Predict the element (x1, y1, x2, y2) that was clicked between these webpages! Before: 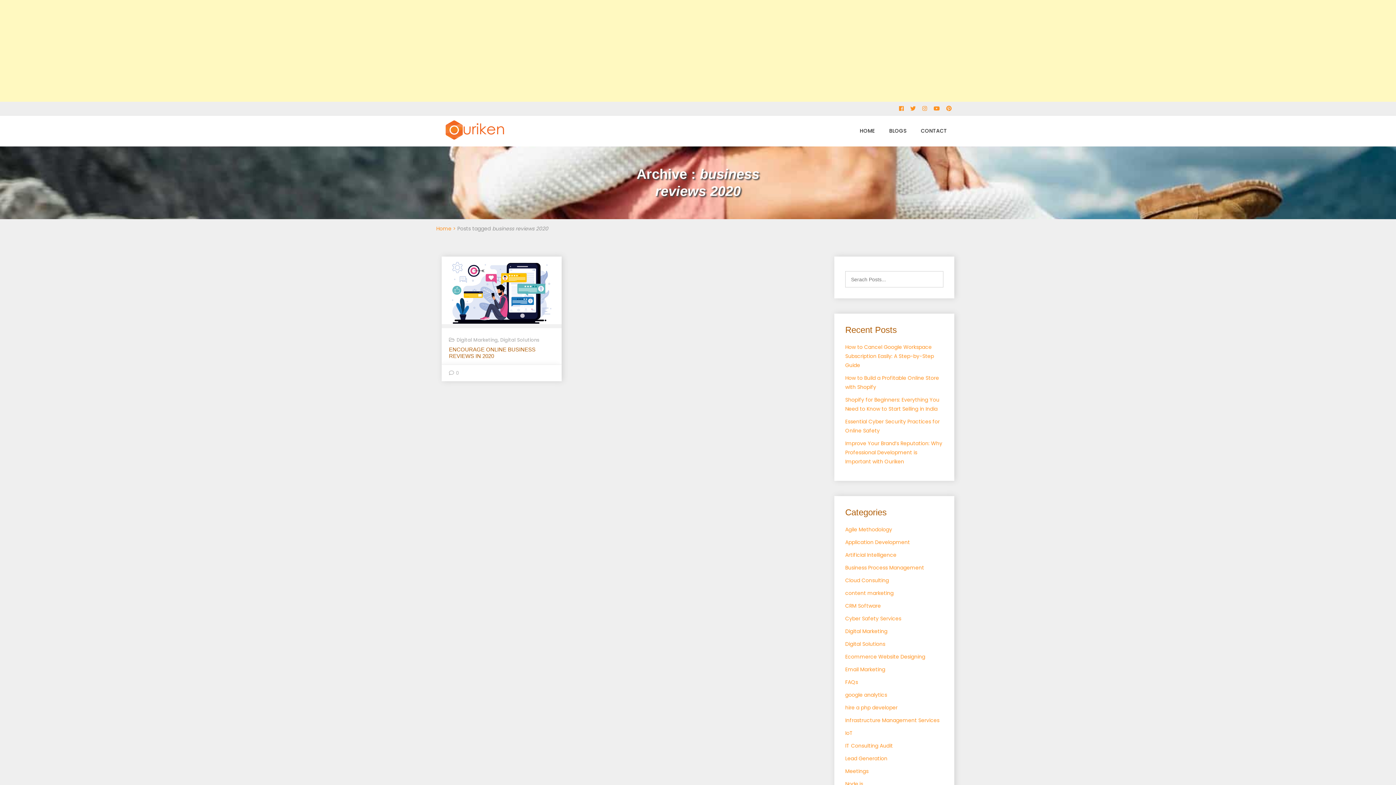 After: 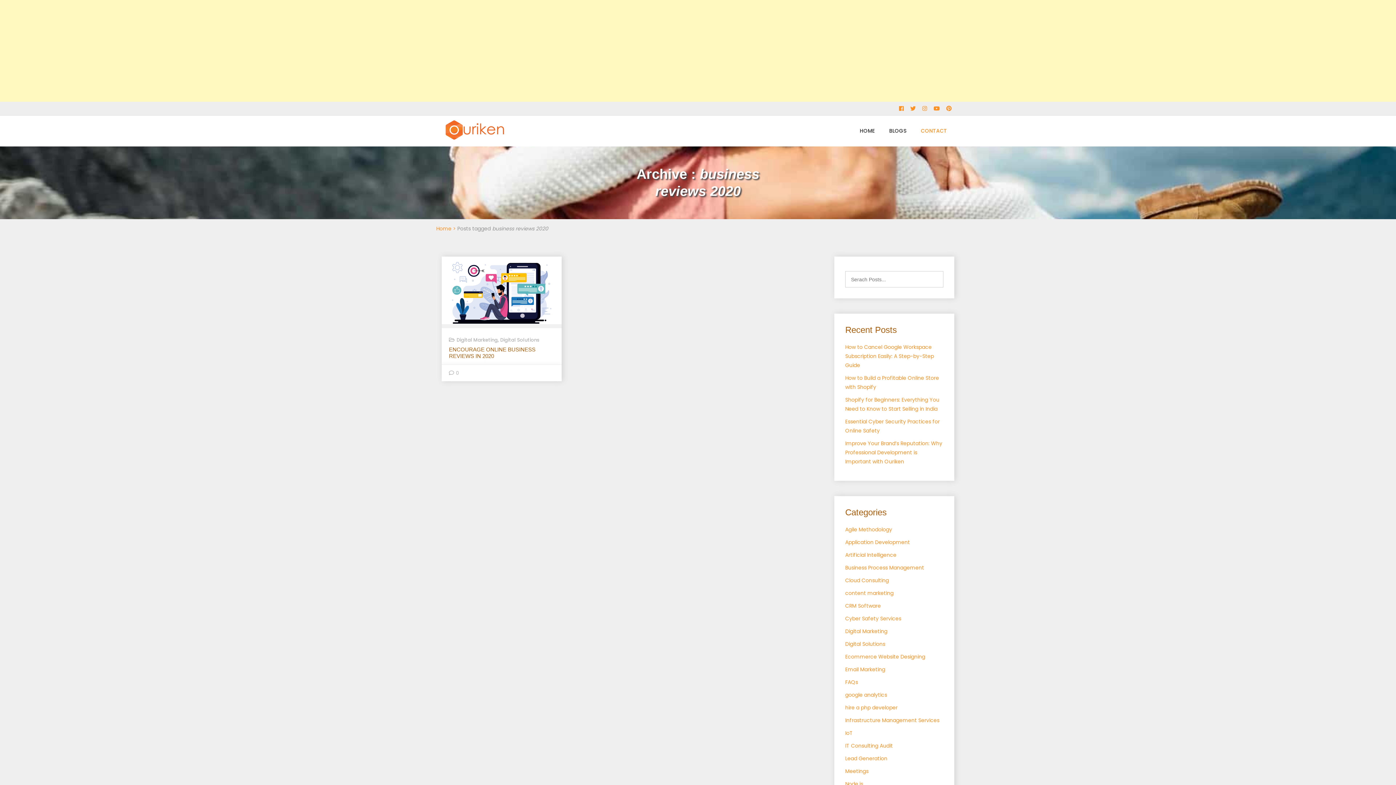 Action: label: CONTACT bbox: (913, 115, 954, 146)